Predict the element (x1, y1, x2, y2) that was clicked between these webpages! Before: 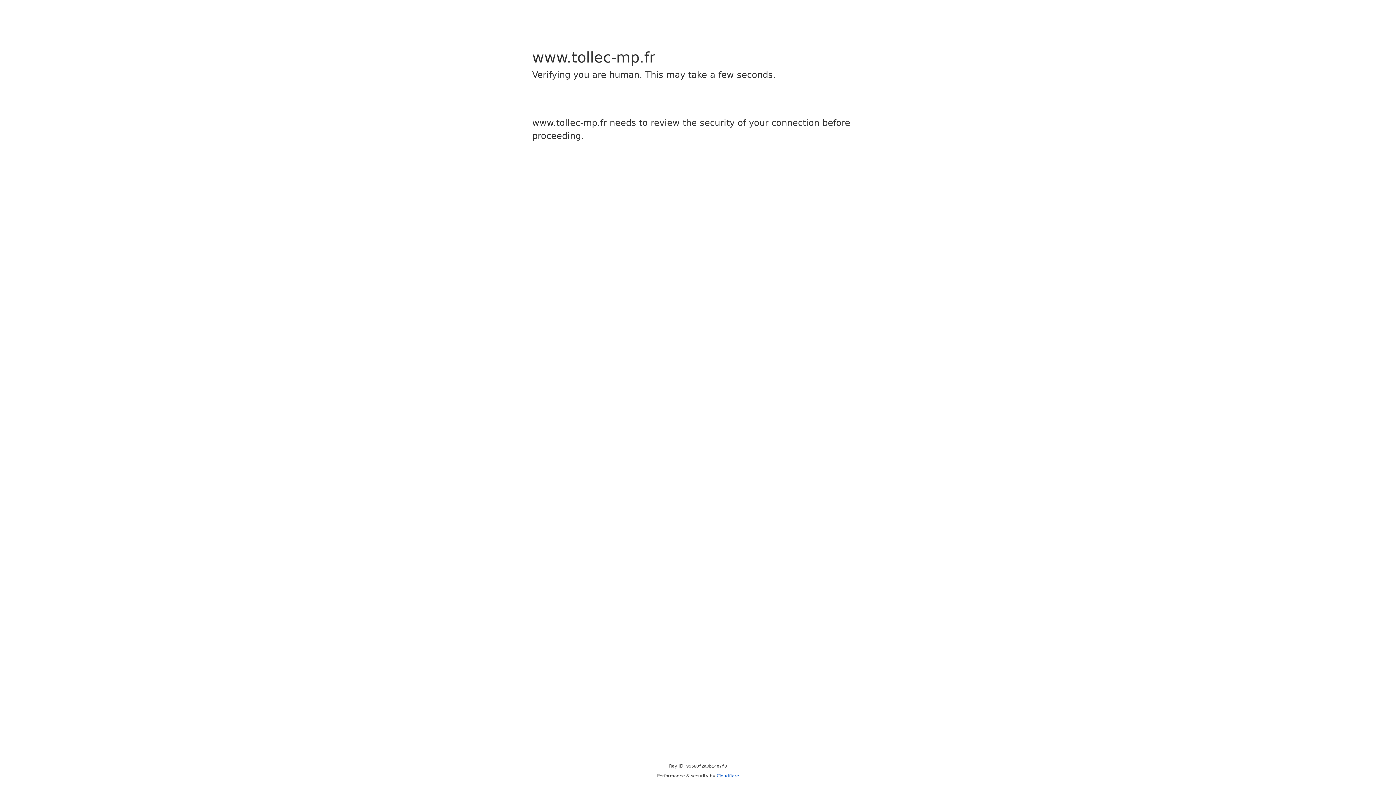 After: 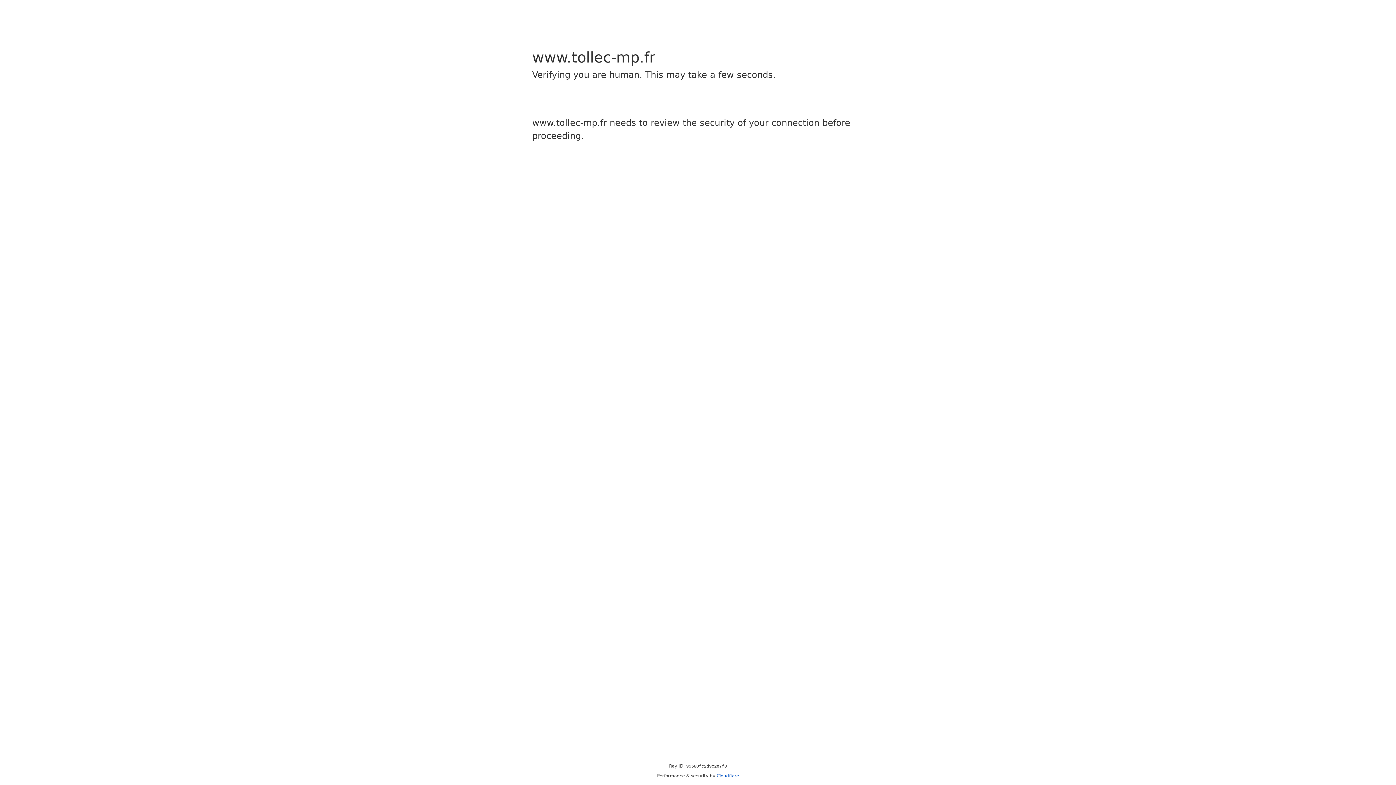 Action: label: Cloudflare bbox: (716, 773, 739, 778)